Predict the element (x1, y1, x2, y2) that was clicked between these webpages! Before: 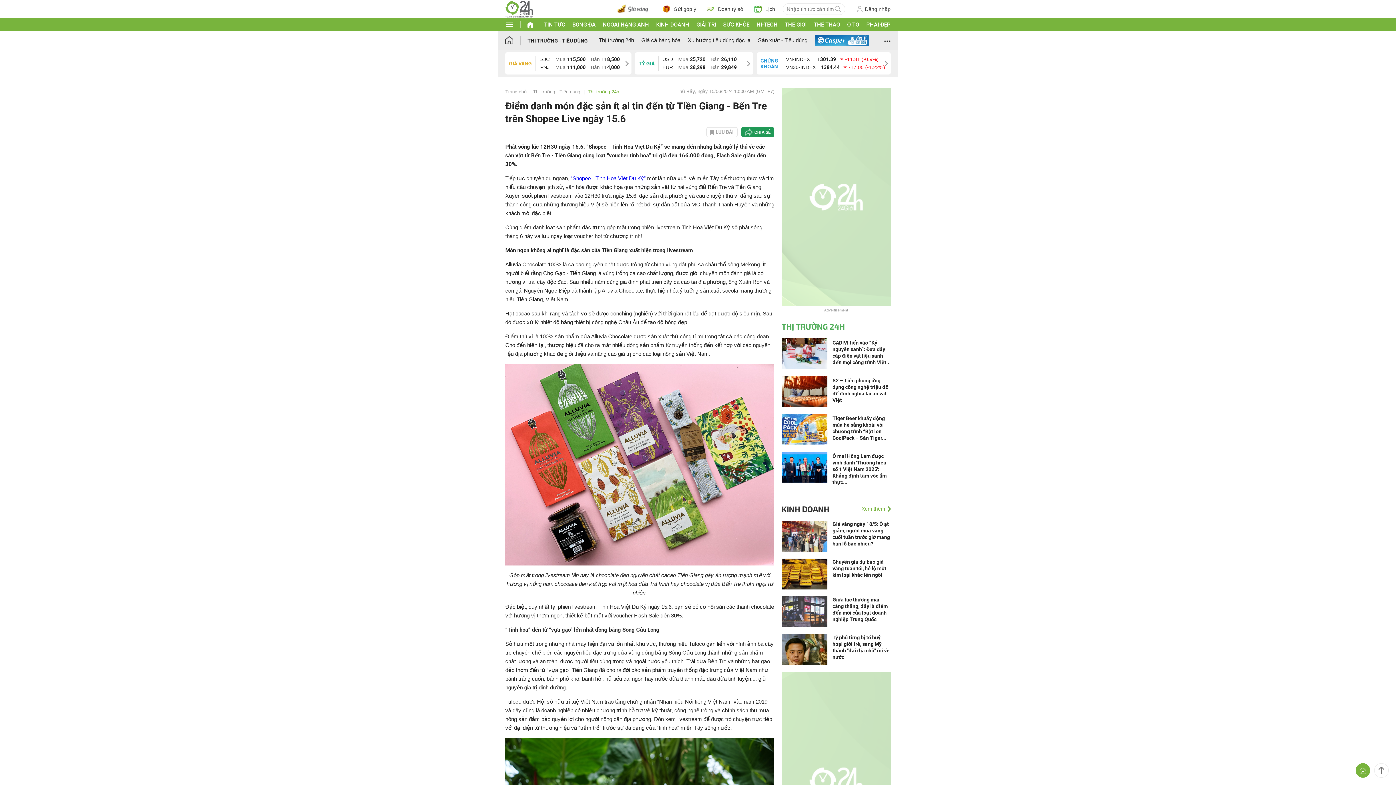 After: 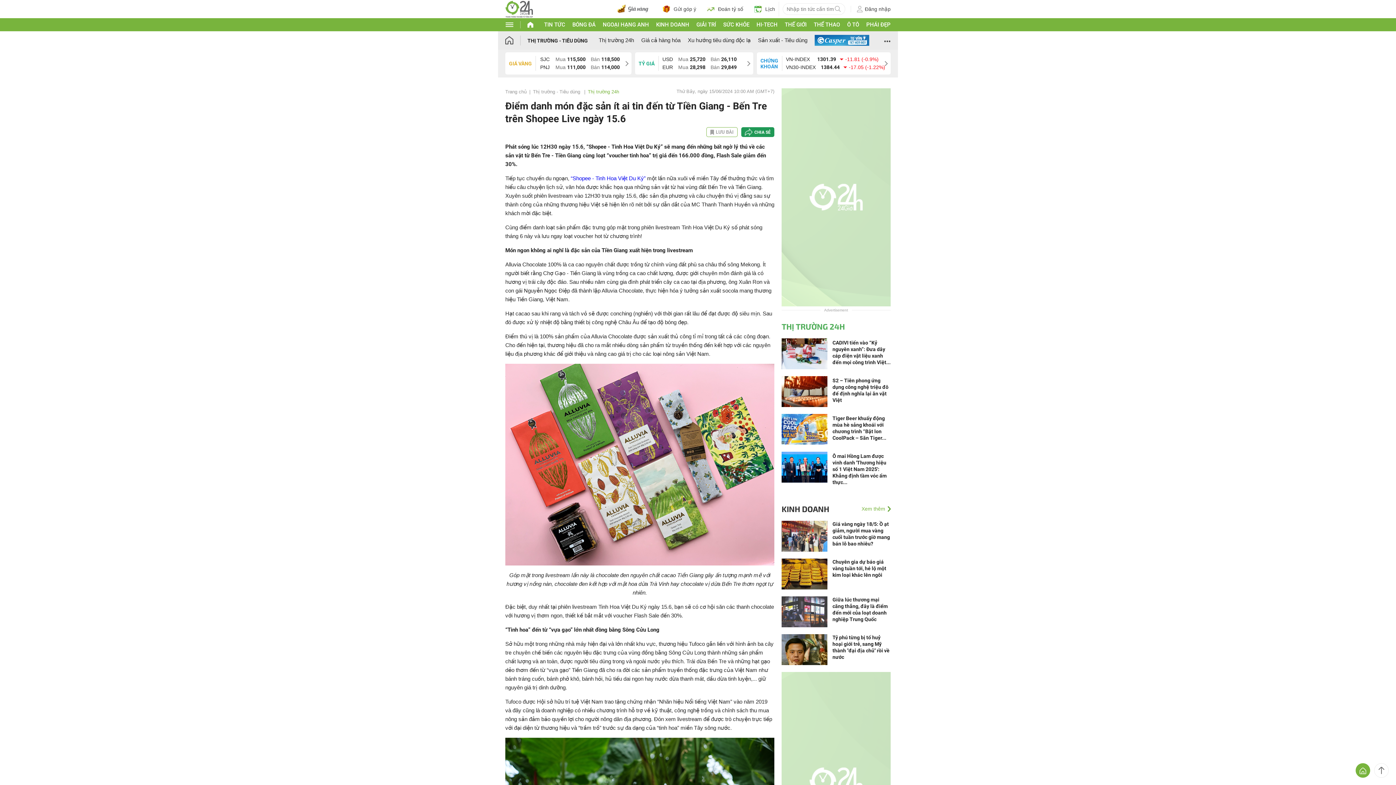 Action: label: LƯU BÀI bbox: (706, 127, 737, 137)